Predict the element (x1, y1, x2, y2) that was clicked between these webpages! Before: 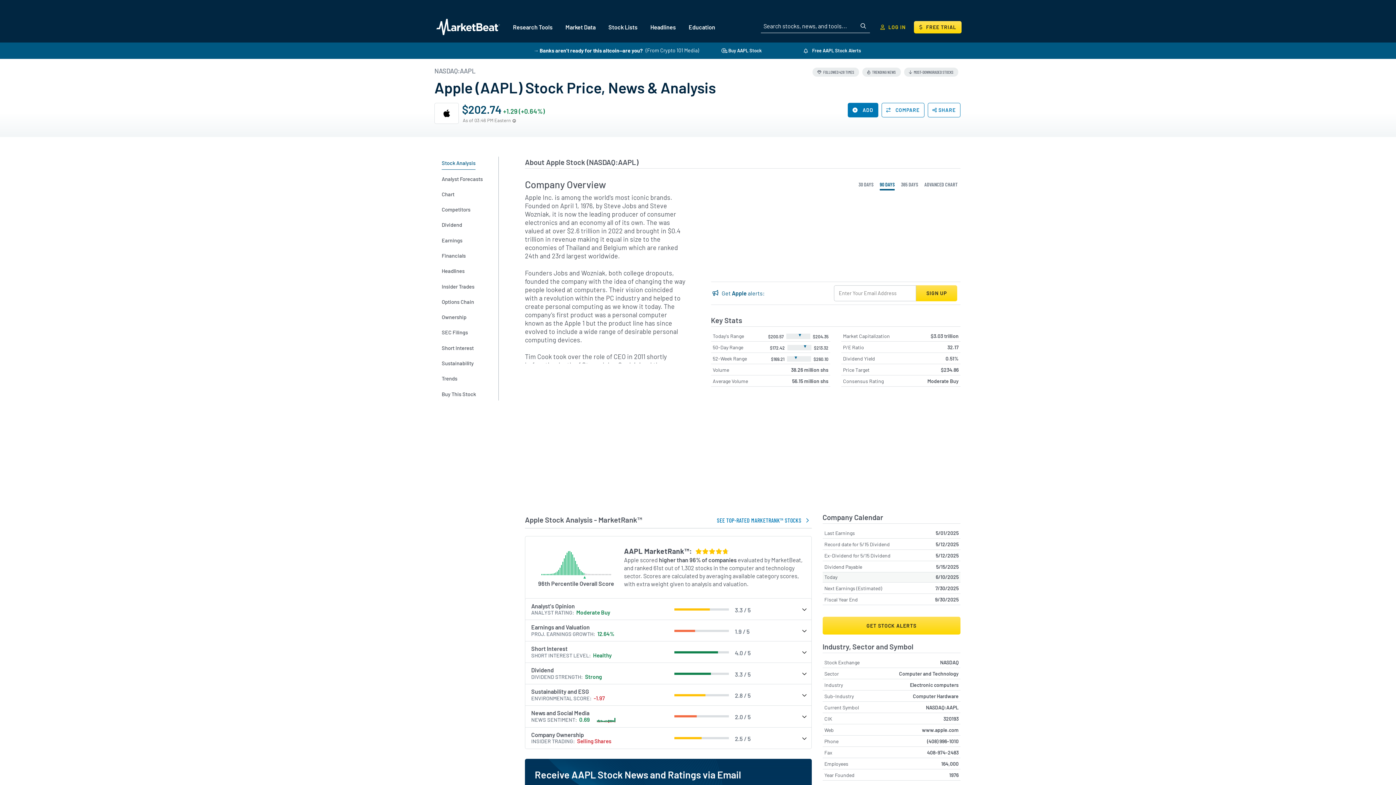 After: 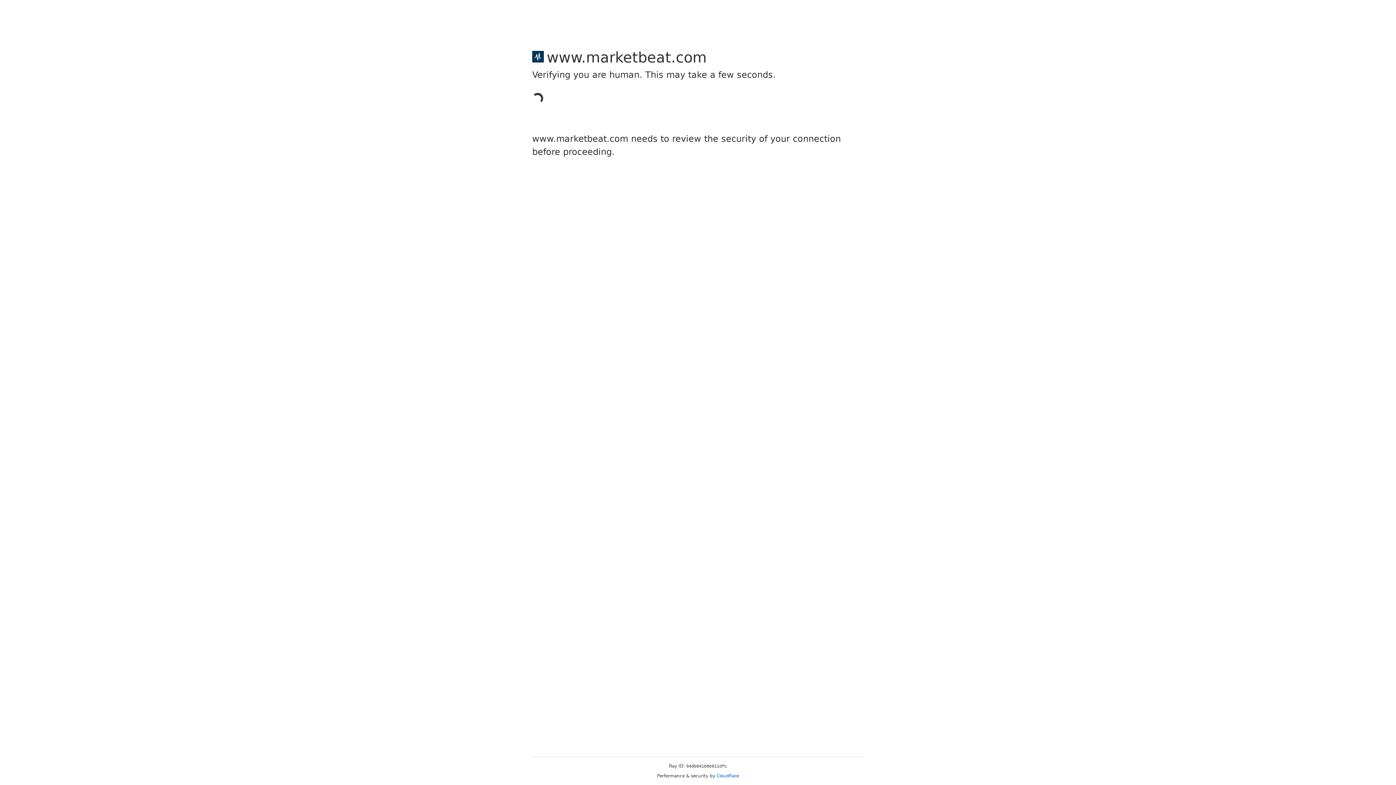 Action: label: Buy This Stock bbox: (441, 387, 485, 400)